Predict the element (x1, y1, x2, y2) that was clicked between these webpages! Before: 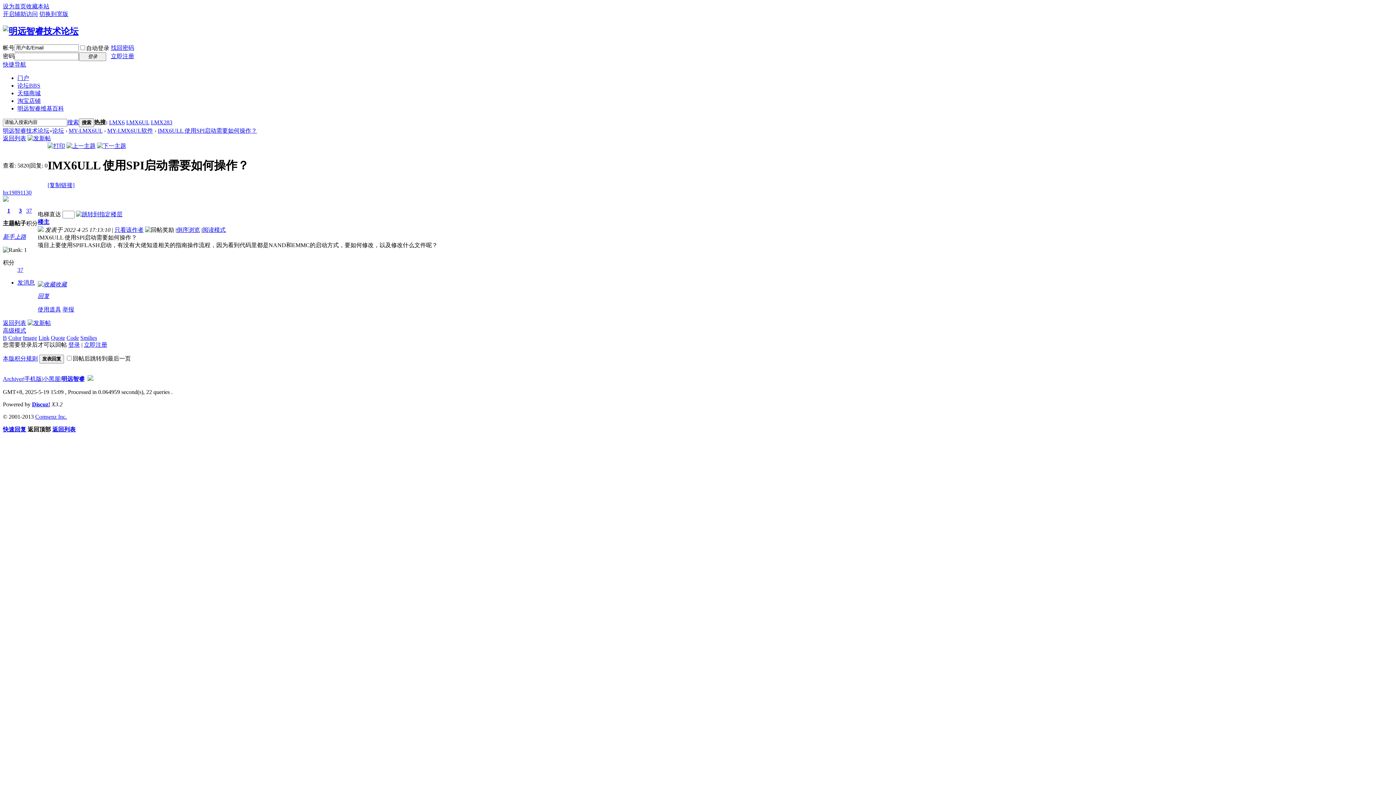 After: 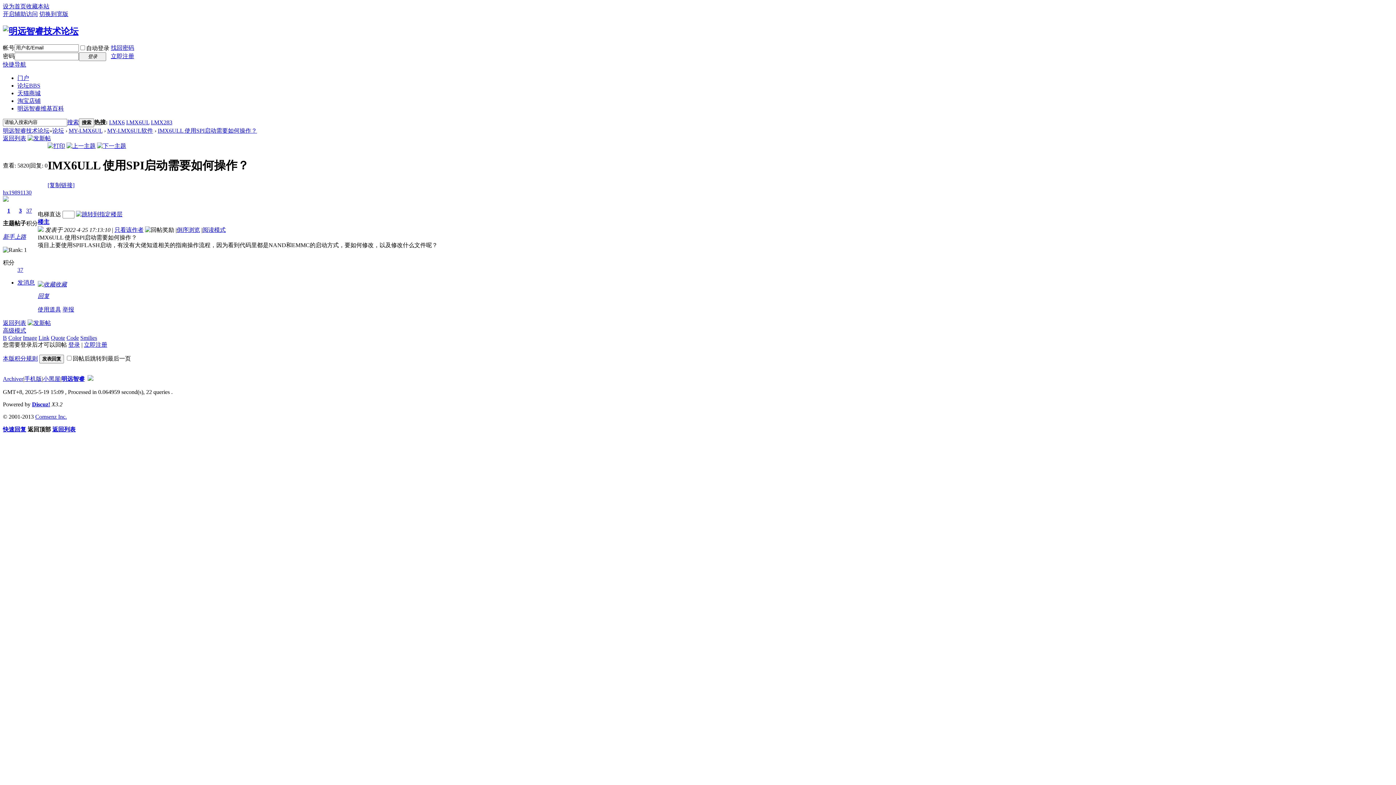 Action: label: 本版积分规则 bbox: (2, 355, 37, 361)